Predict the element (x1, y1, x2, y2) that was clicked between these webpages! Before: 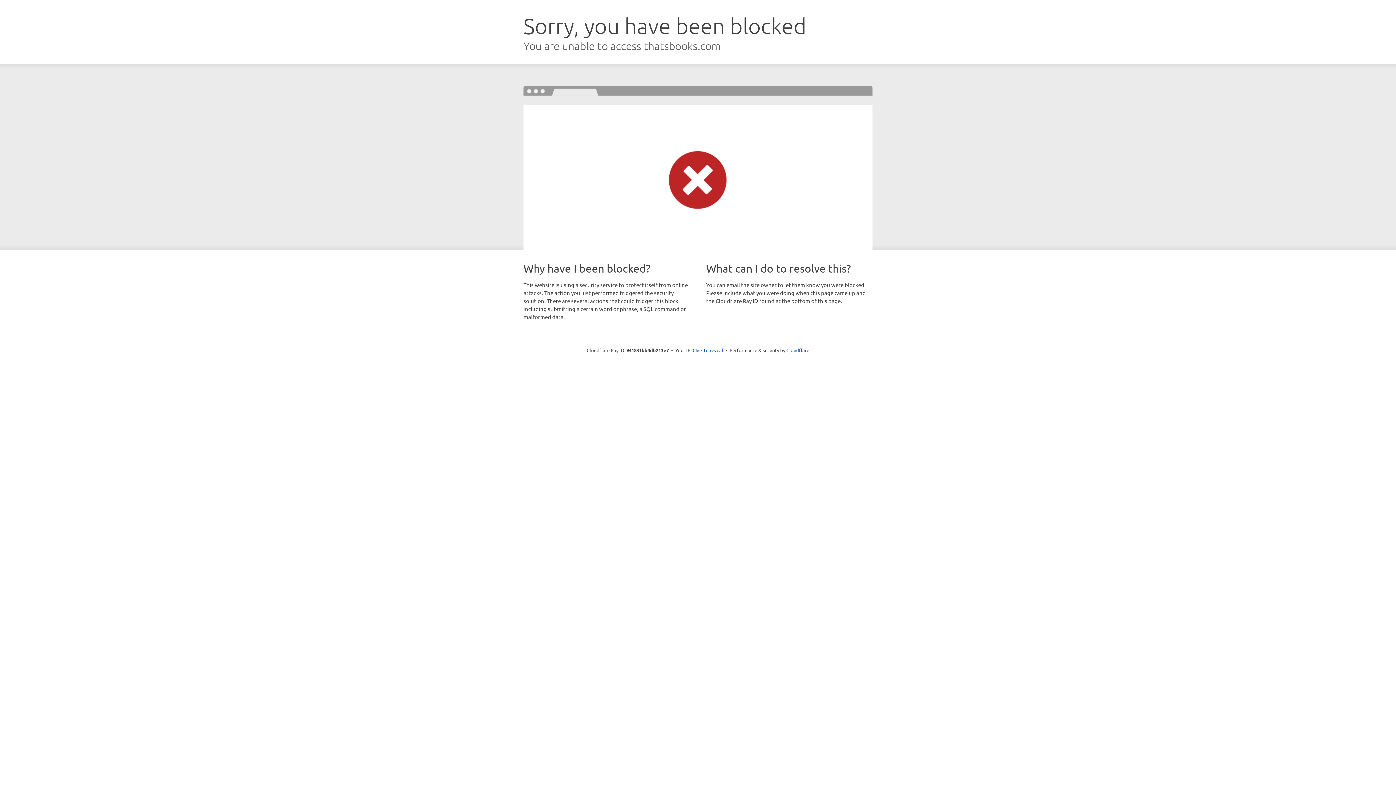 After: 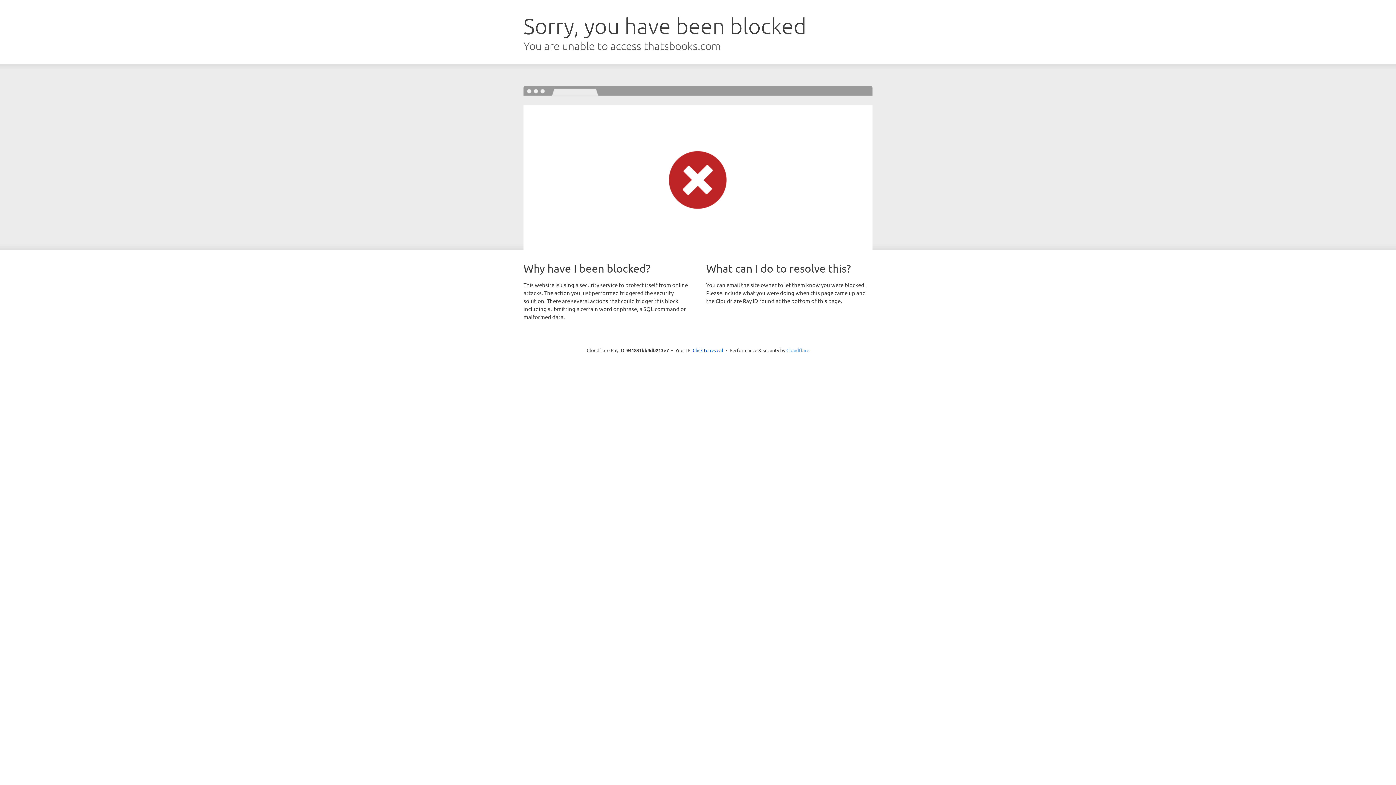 Action: bbox: (786, 347, 809, 353) label: Cloudflare